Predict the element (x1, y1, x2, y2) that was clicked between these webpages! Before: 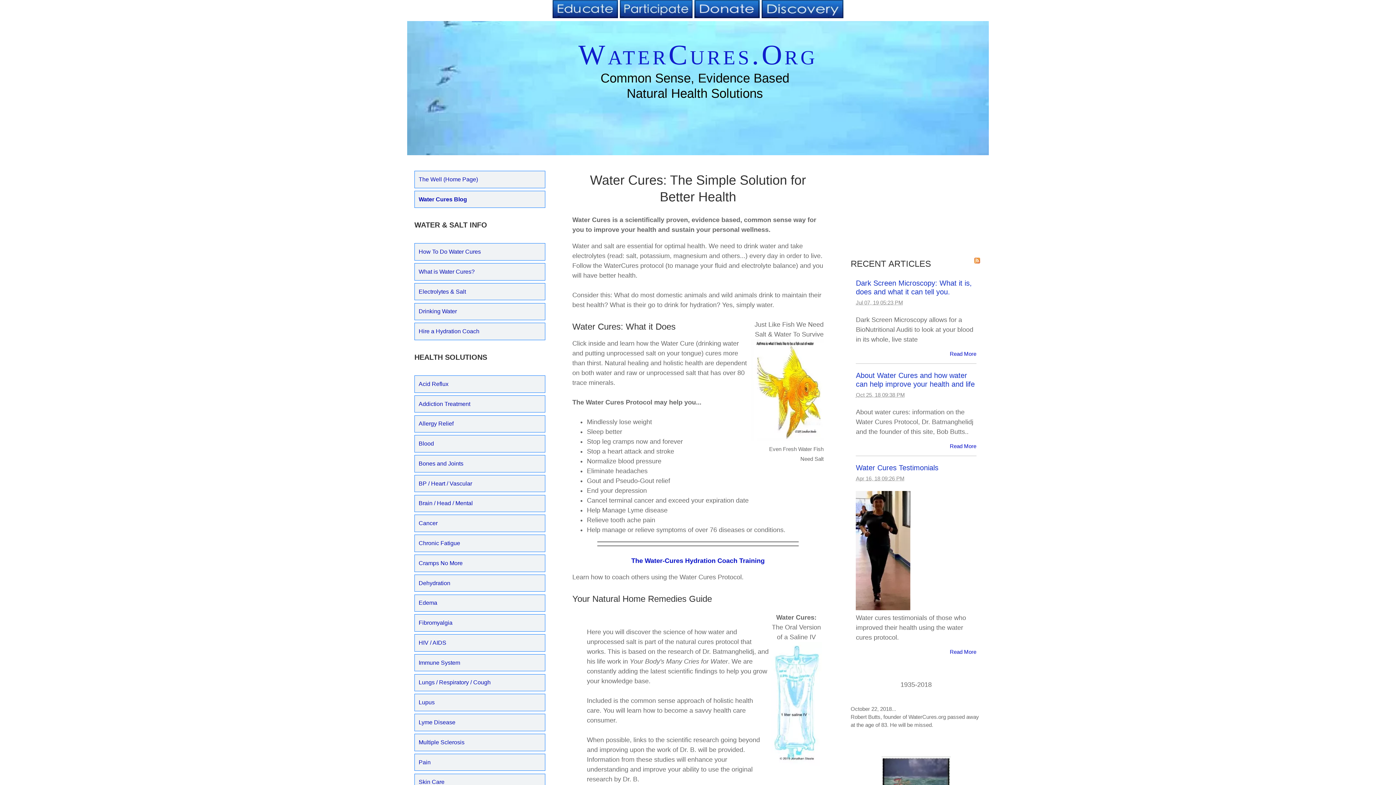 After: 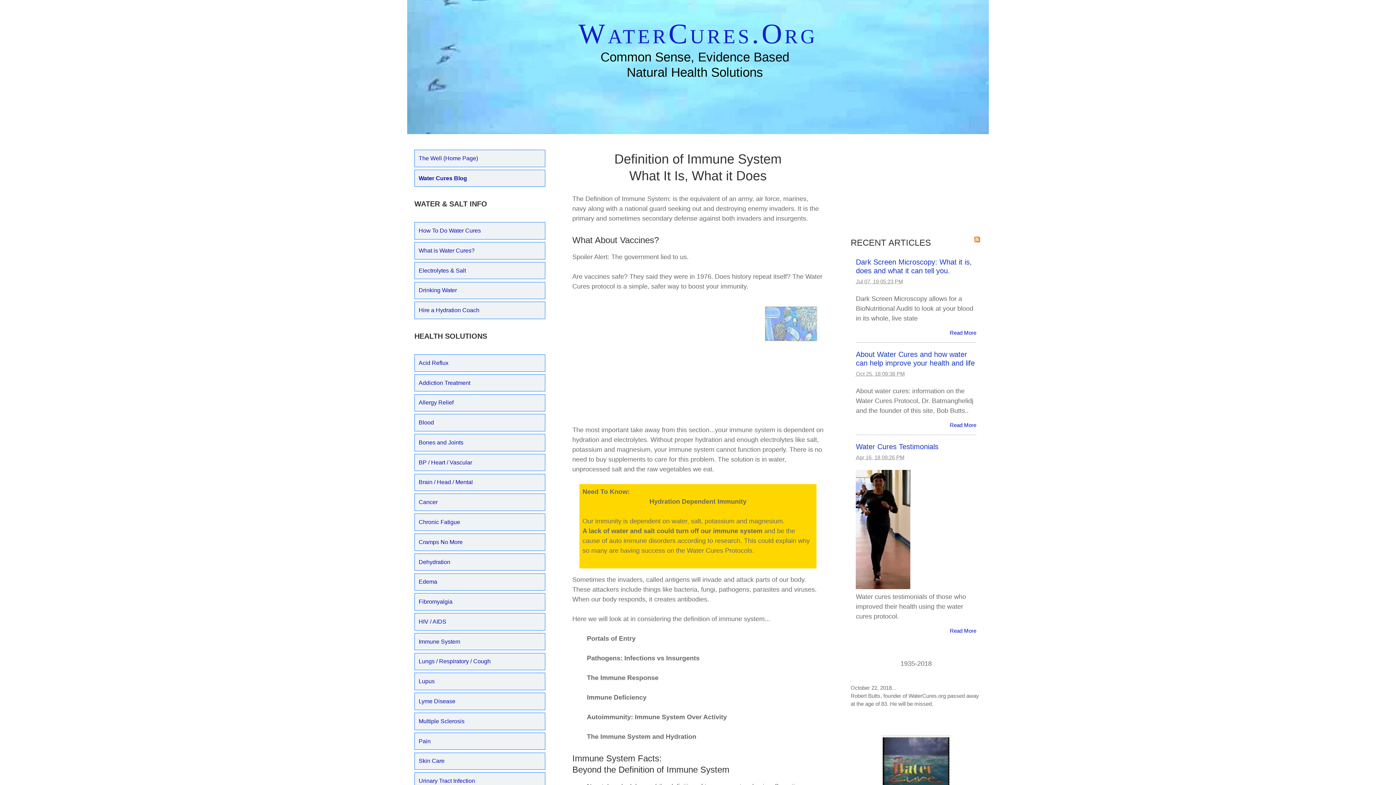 Action: label: Immune System bbox: (414, 654, 545, 671)